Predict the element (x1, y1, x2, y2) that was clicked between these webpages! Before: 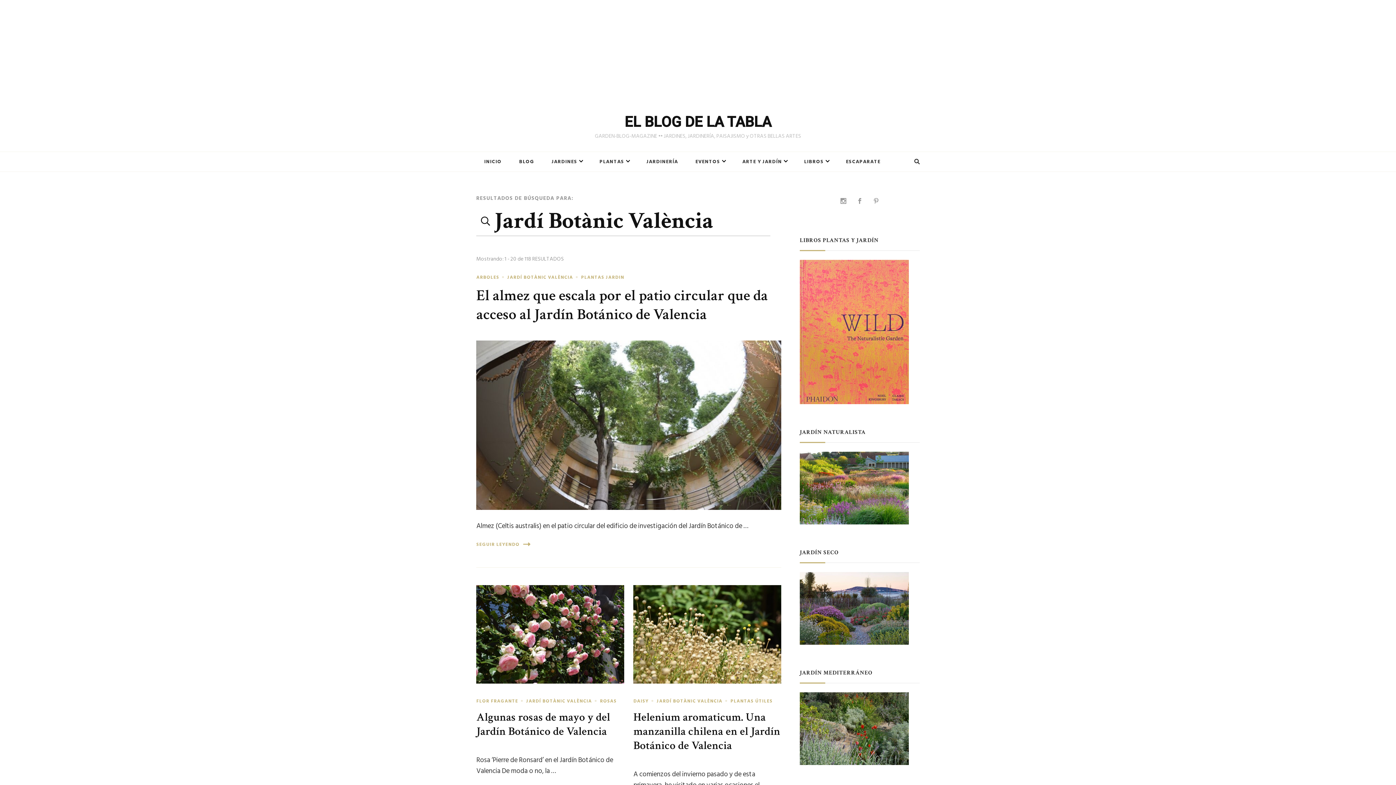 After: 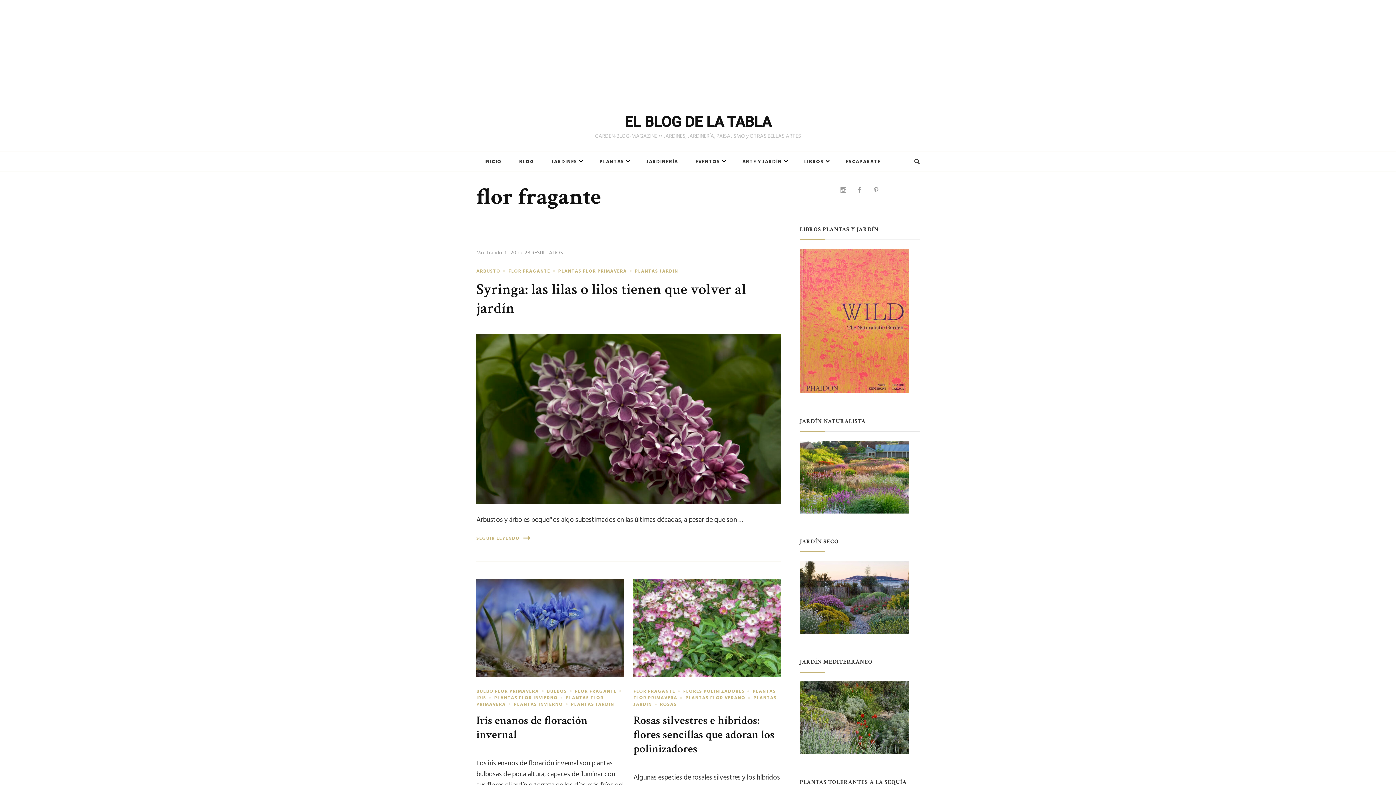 Action: label: FLOR FRAGANTE bbox: (476, 697, 524, 705)